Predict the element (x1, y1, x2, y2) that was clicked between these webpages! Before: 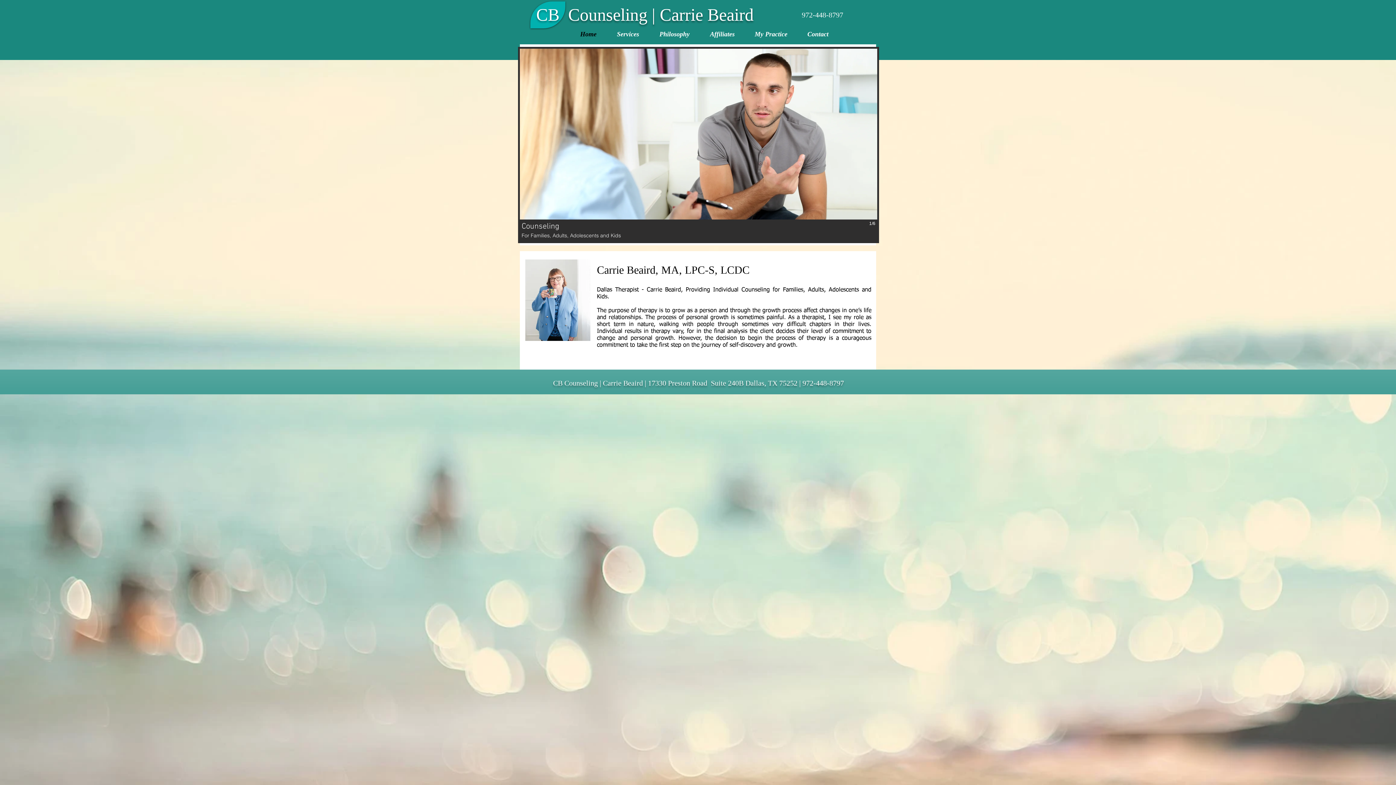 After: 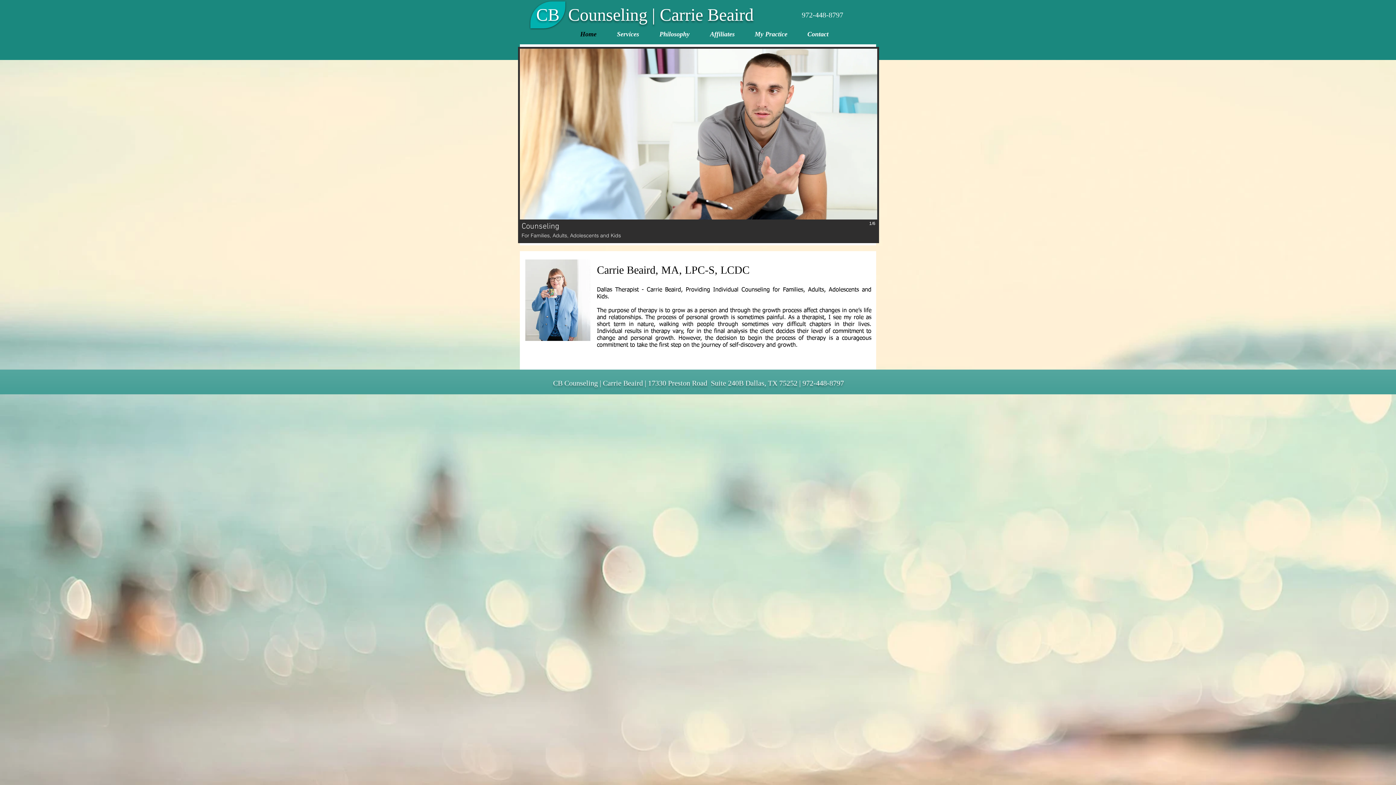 Action: bbox: (518, 46, 879, 243) label: Counseling